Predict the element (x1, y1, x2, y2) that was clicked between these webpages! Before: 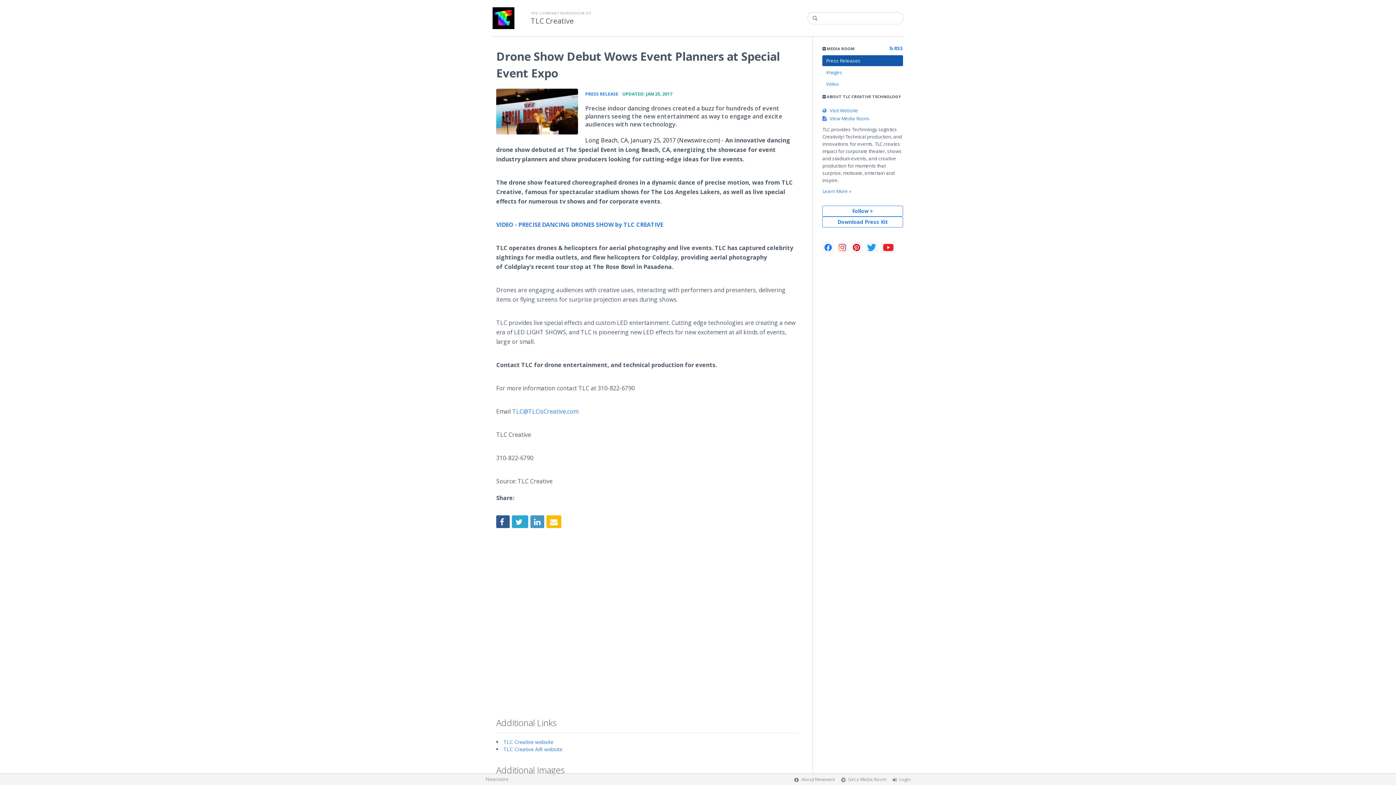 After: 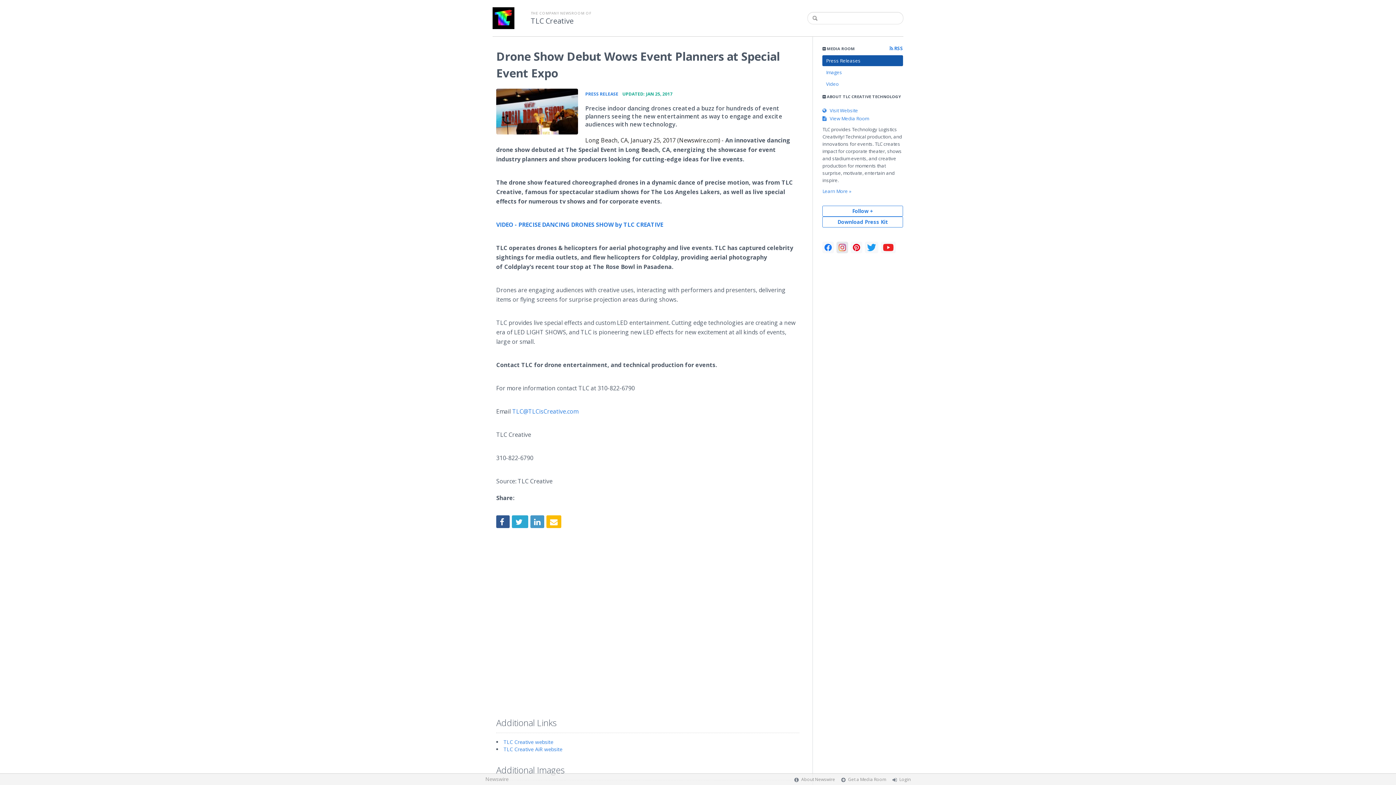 Action: bbox: (836, 241, 848, 253)